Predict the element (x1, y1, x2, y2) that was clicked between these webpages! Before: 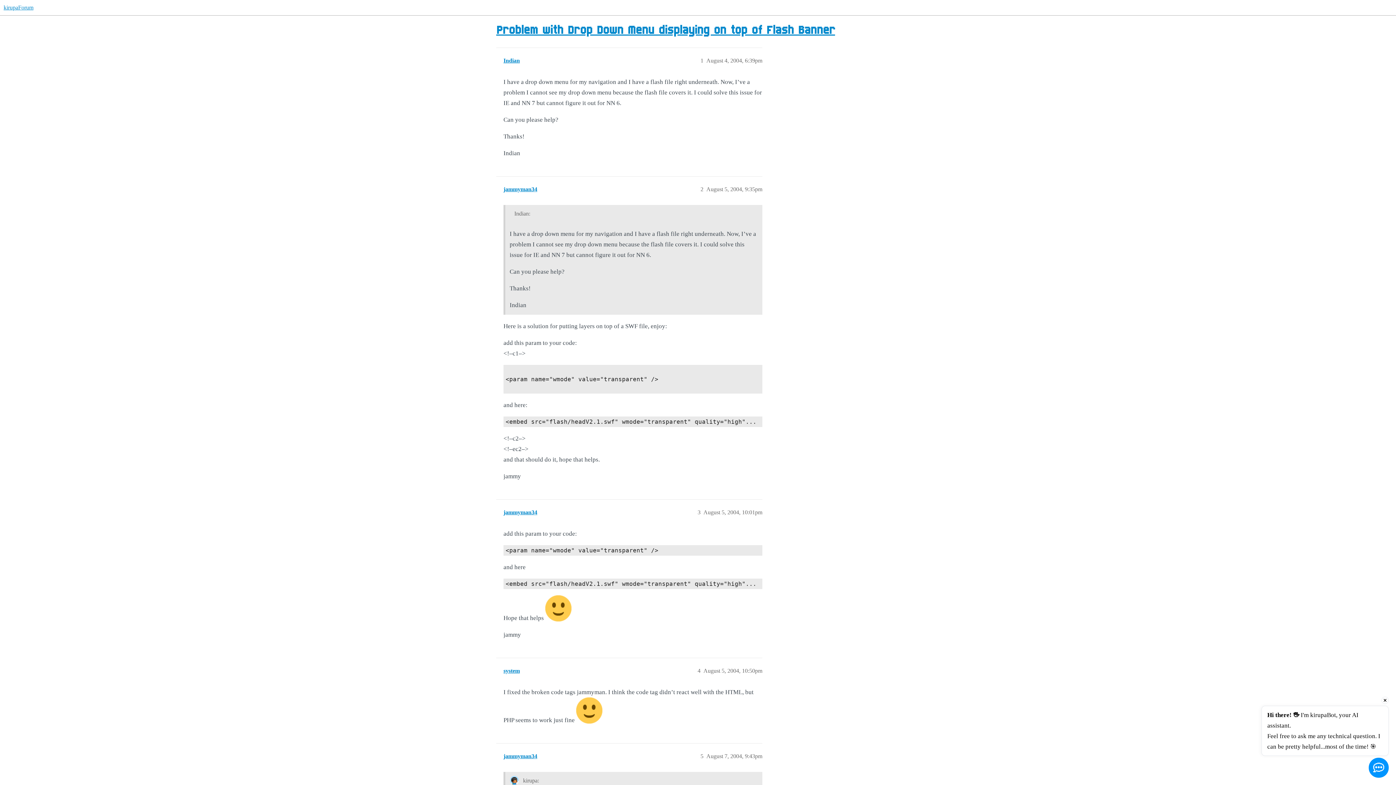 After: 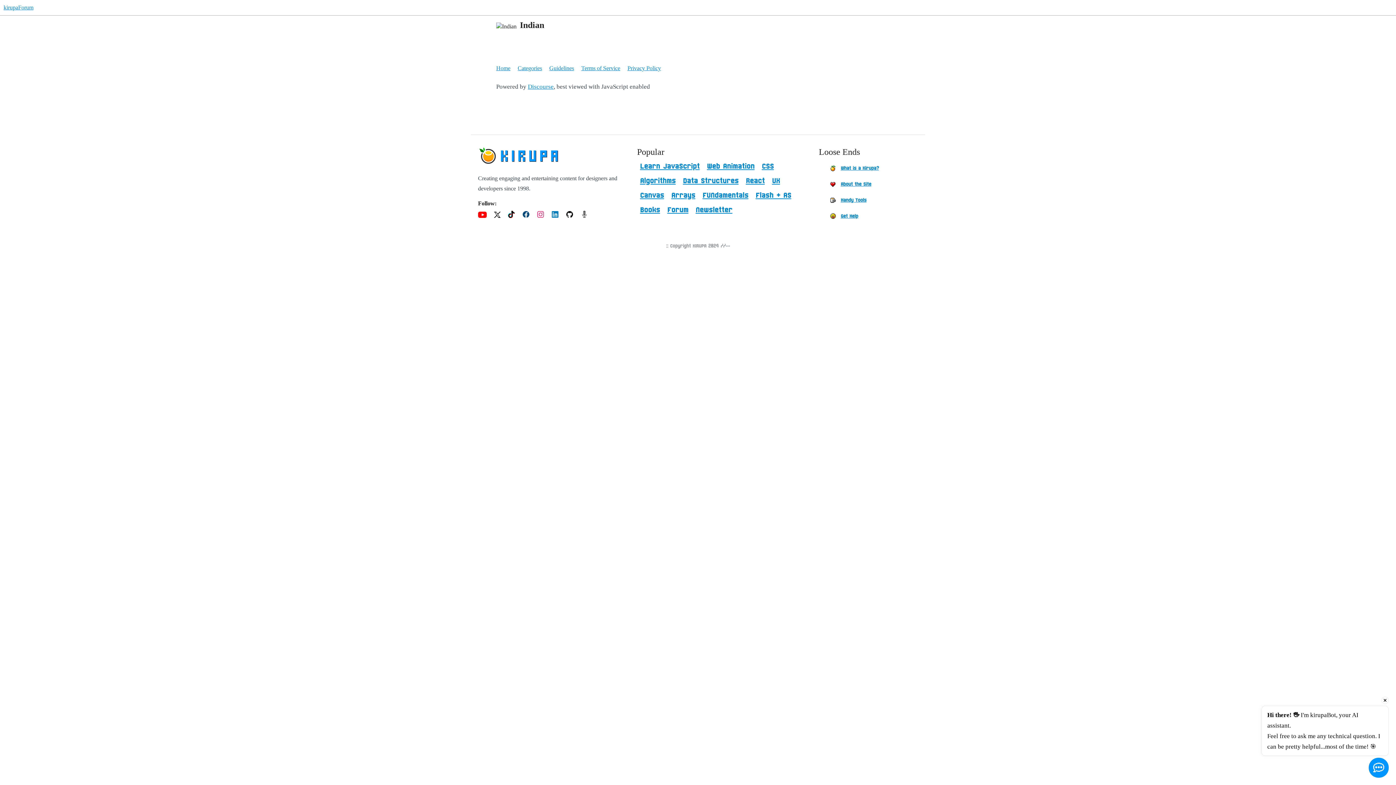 Action: label: Indian bbox: (503, 57, 520, 63)